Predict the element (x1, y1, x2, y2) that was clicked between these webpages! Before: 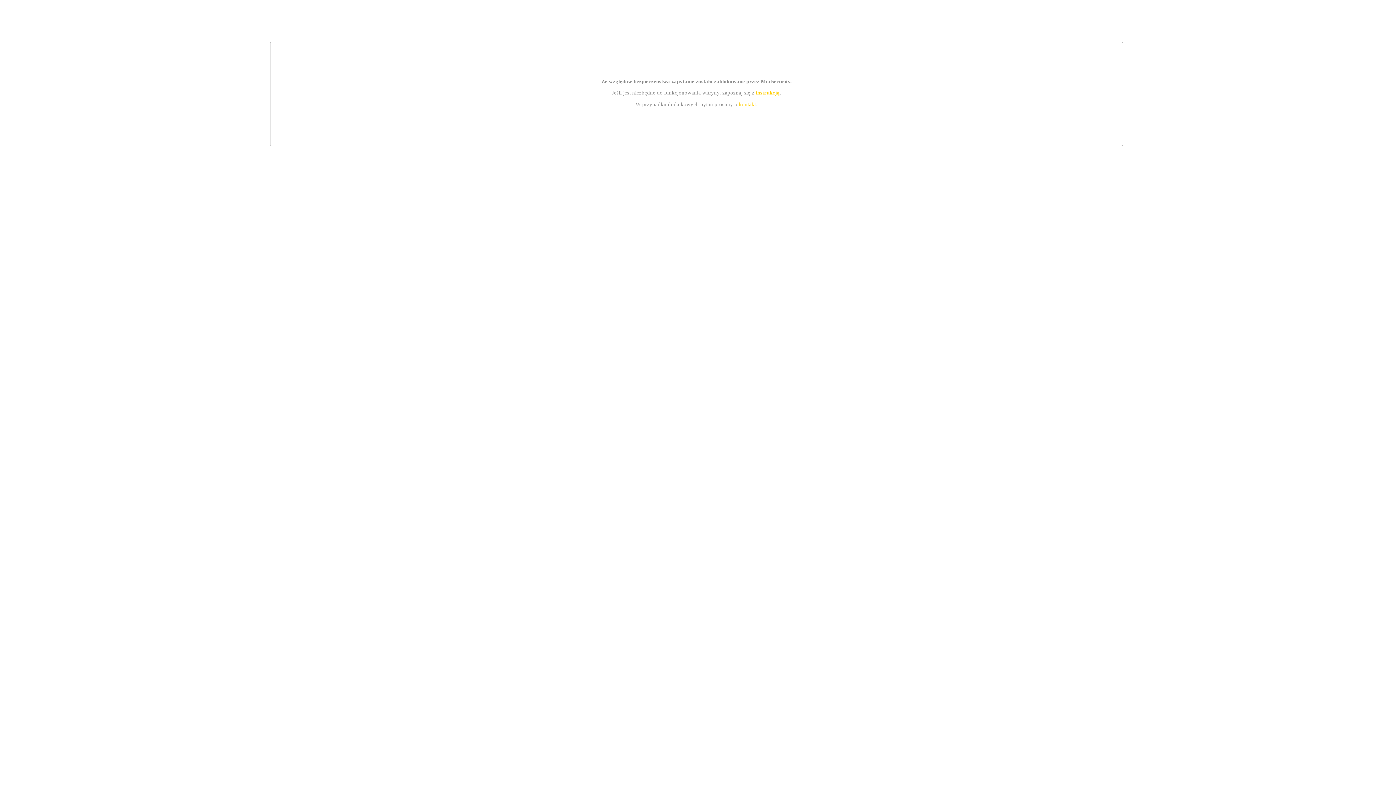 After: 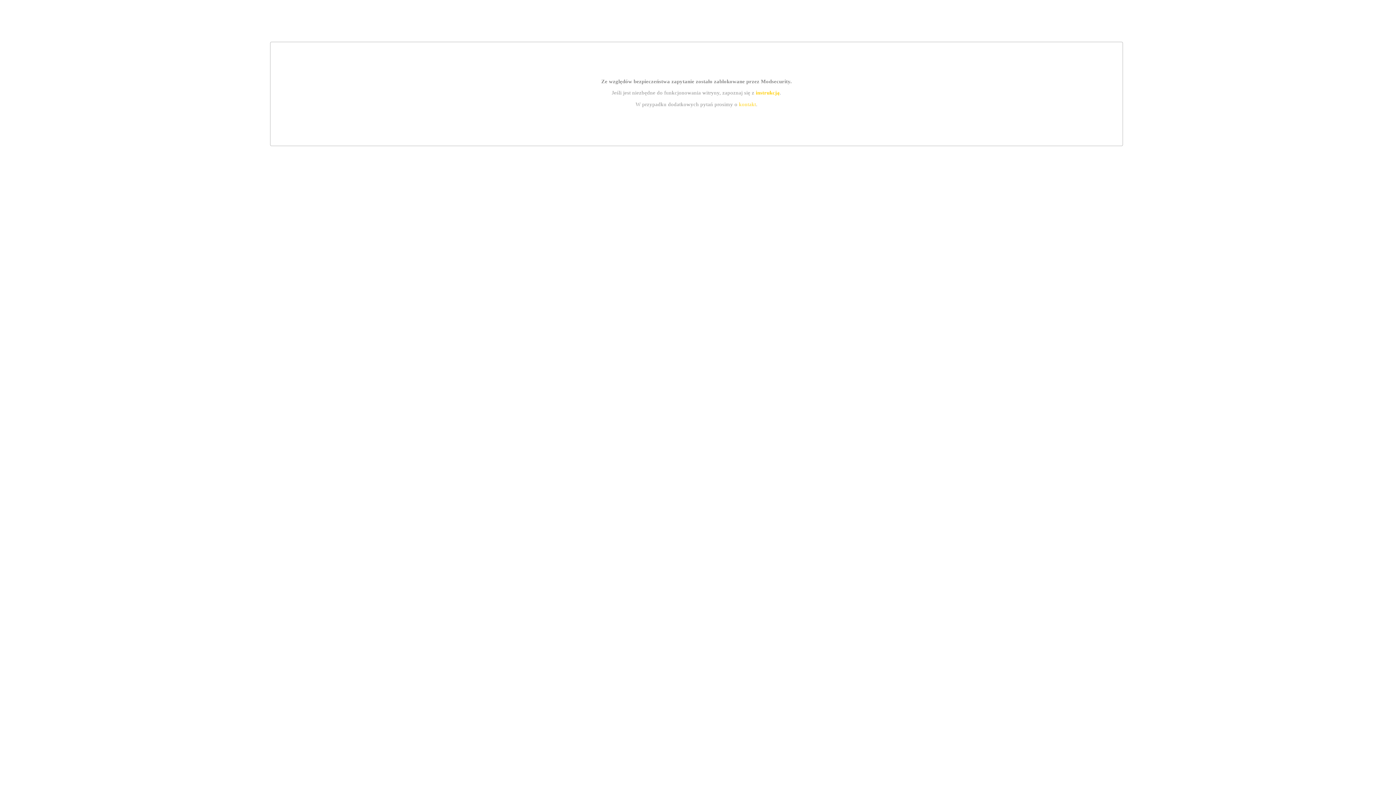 Action: label: kontakt bbox: (739, 101, 756, 107)